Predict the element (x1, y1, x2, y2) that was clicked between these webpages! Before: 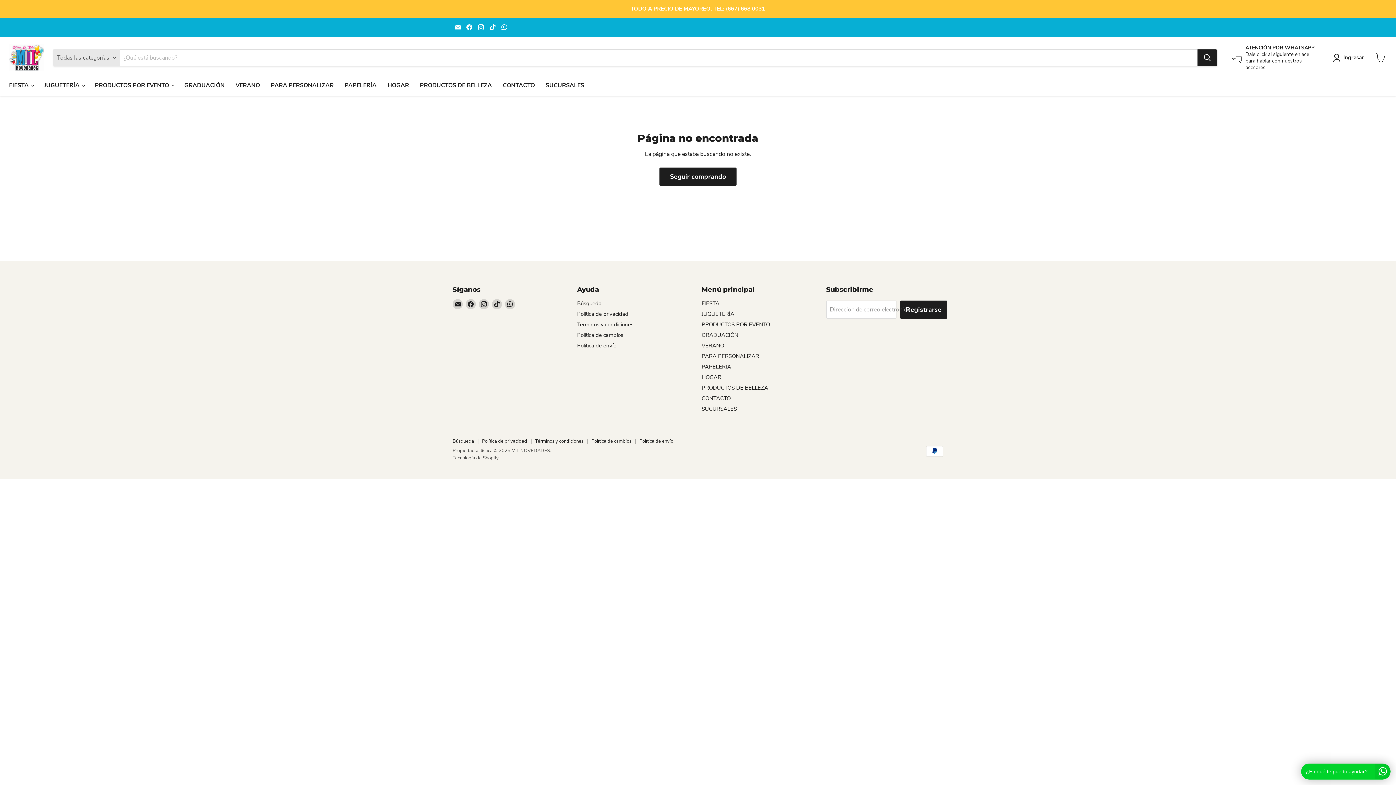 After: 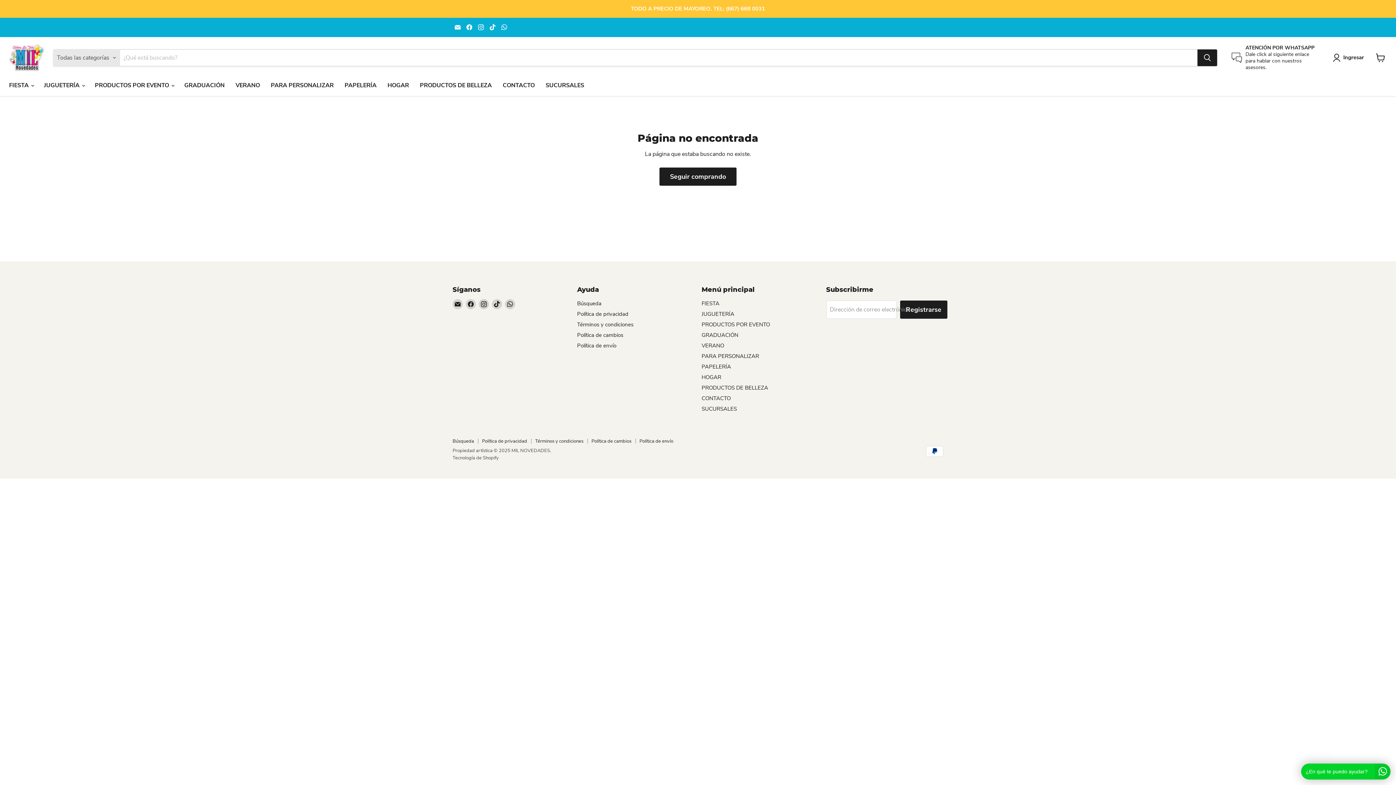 Action: label: Encuéntrenos en Instagram bbox: (476, 22, 486, 32)